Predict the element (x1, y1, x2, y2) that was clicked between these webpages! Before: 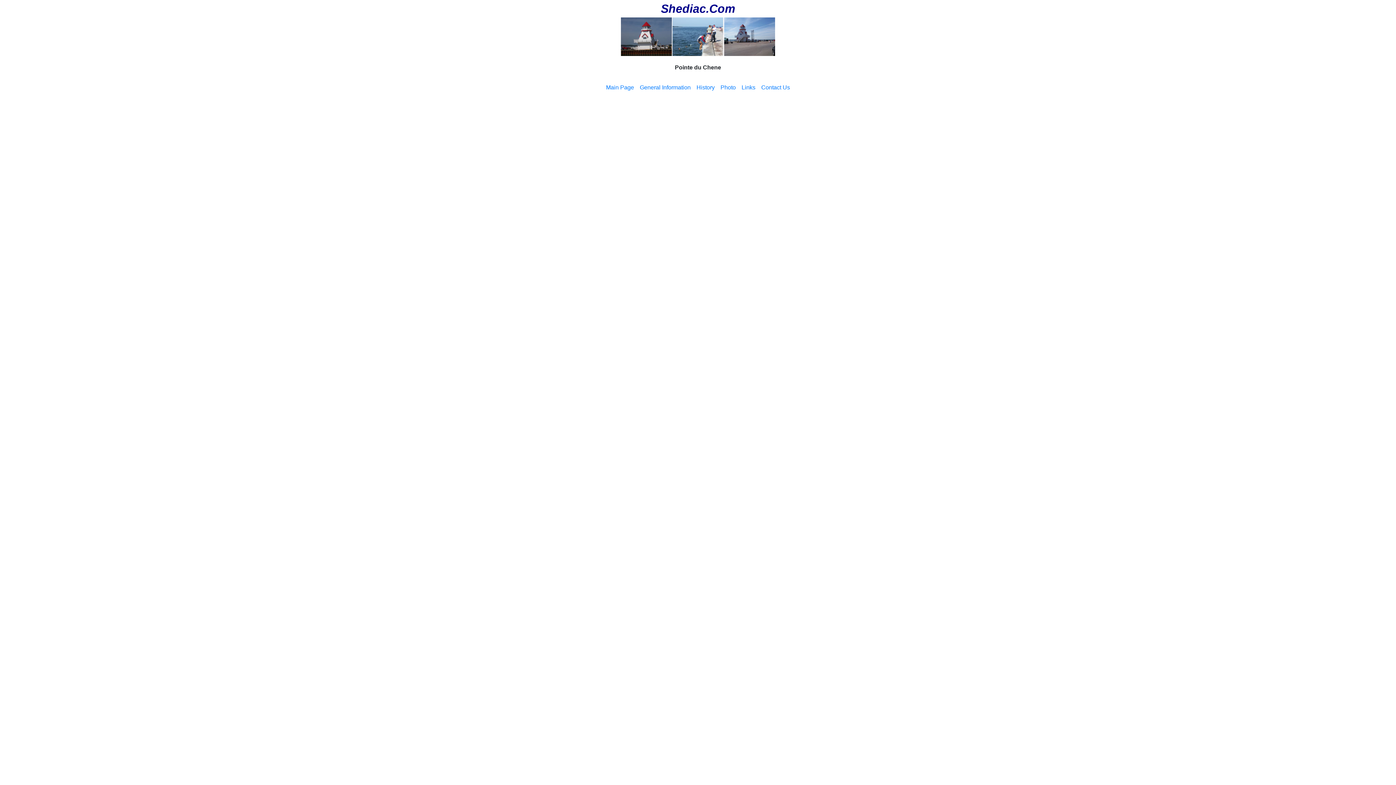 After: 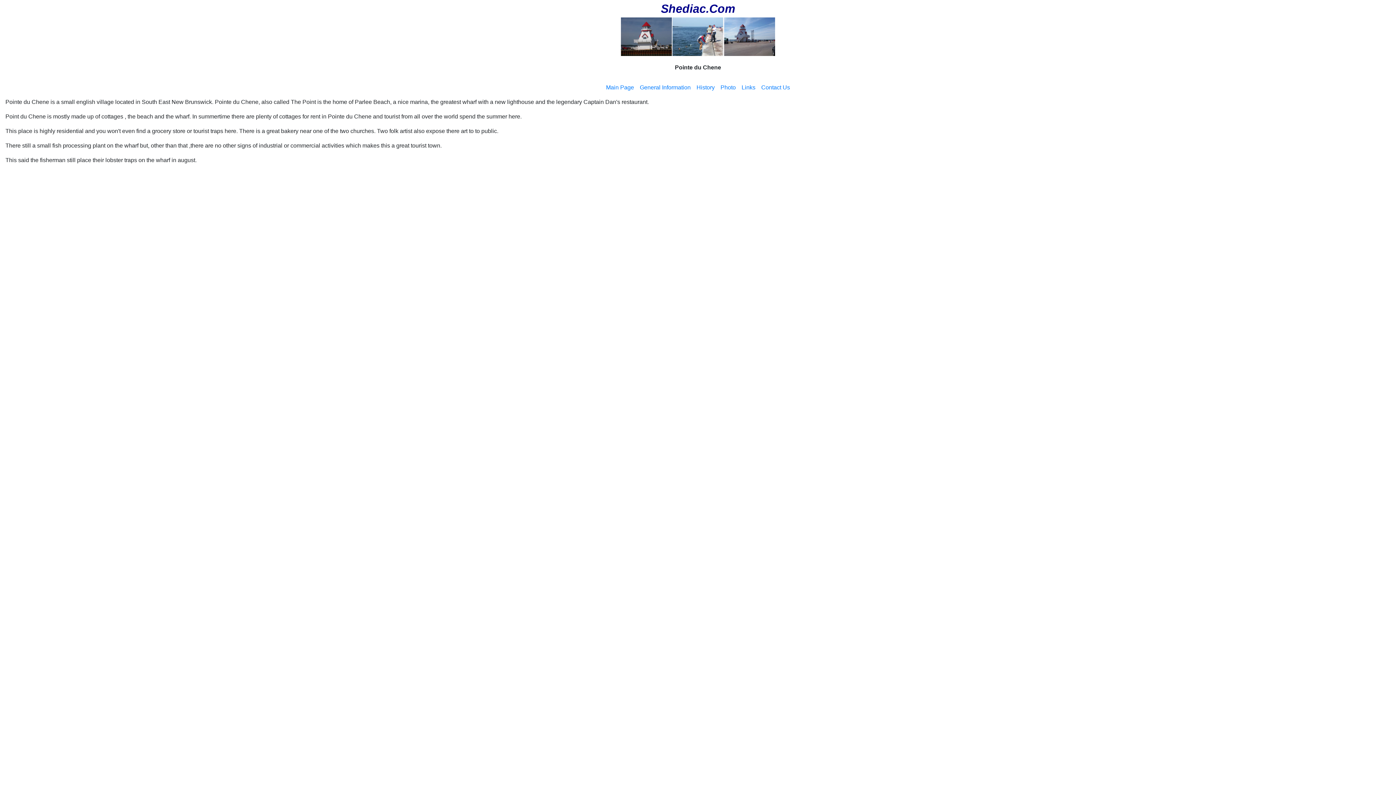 Action: bbox: (637, 80, 693, 94) label: General Information